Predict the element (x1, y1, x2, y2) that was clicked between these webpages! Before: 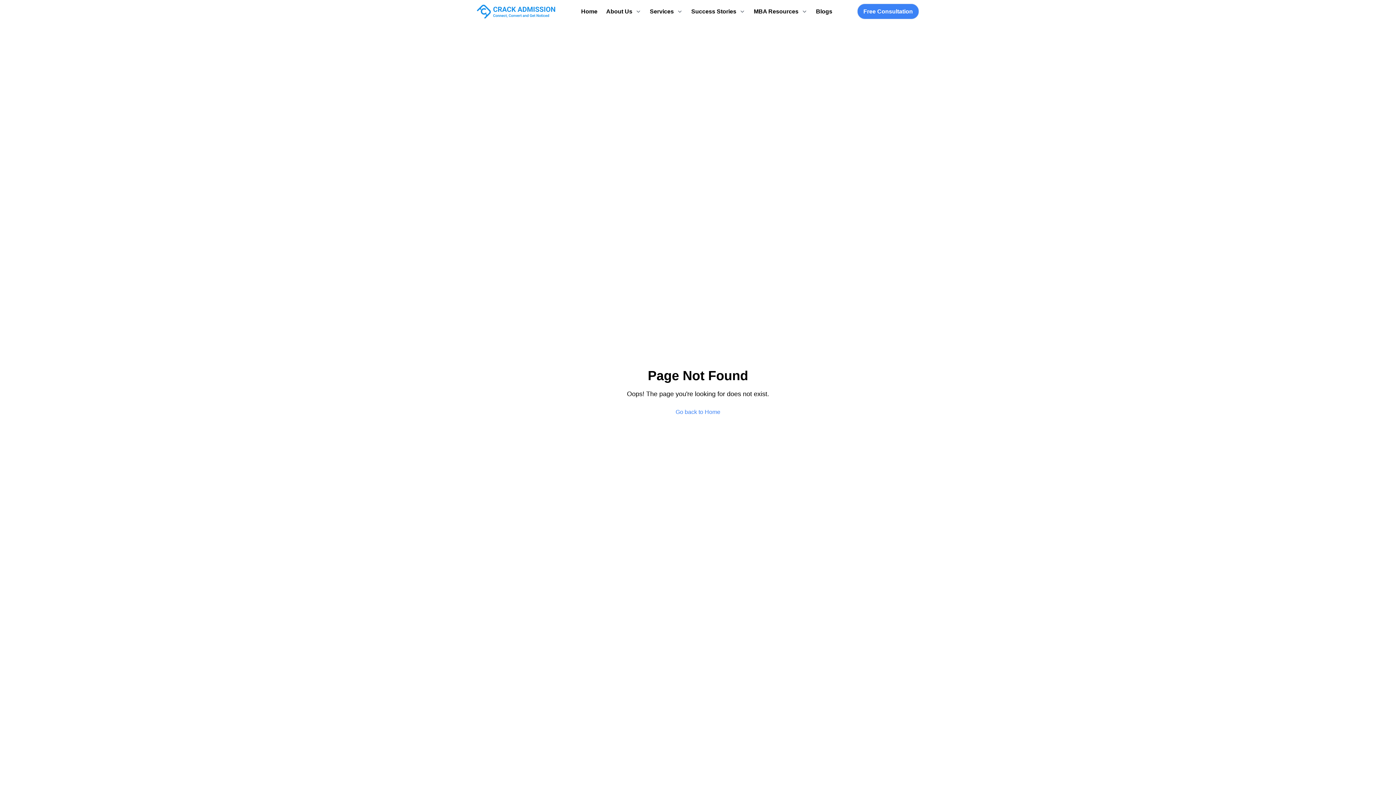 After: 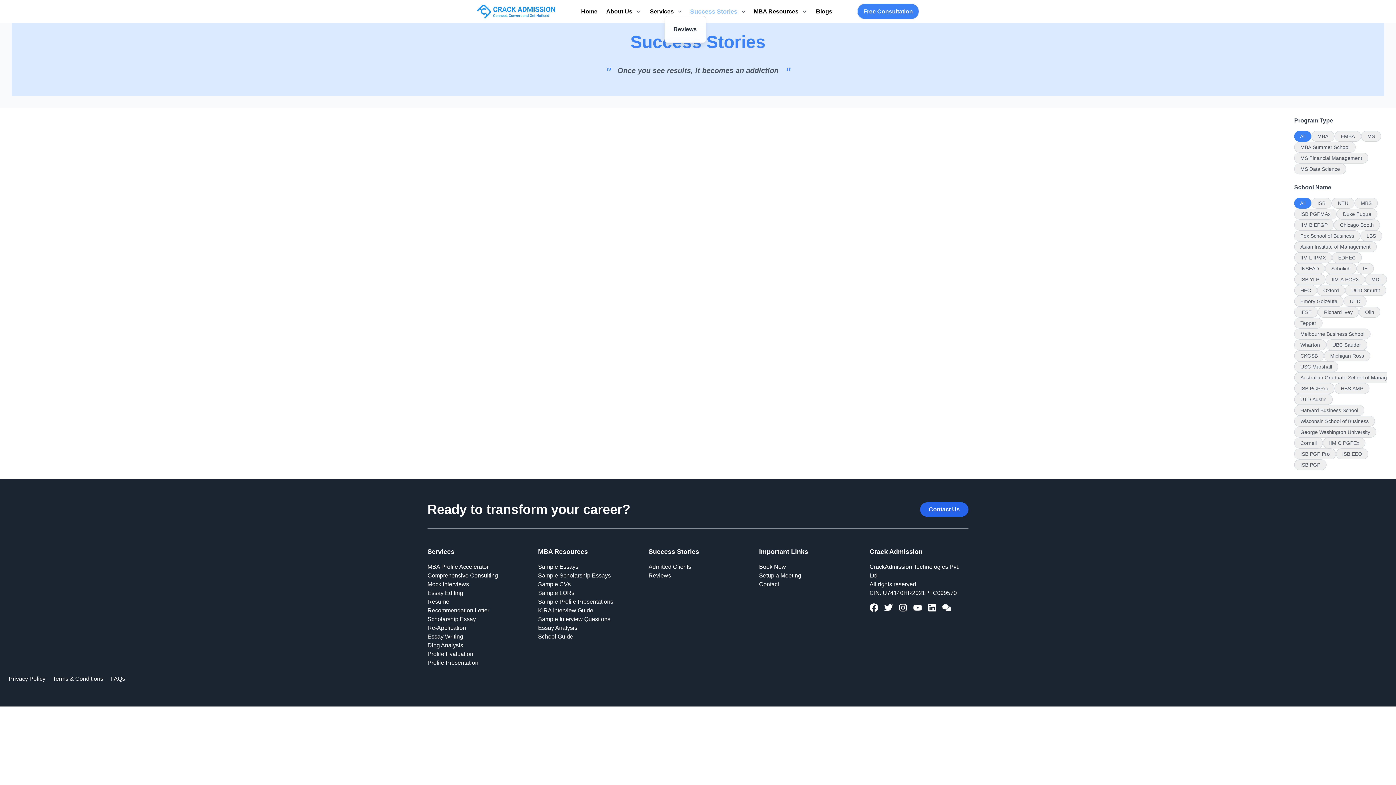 Action: label: Success Stories bbox: (691, 7, 745, 16)